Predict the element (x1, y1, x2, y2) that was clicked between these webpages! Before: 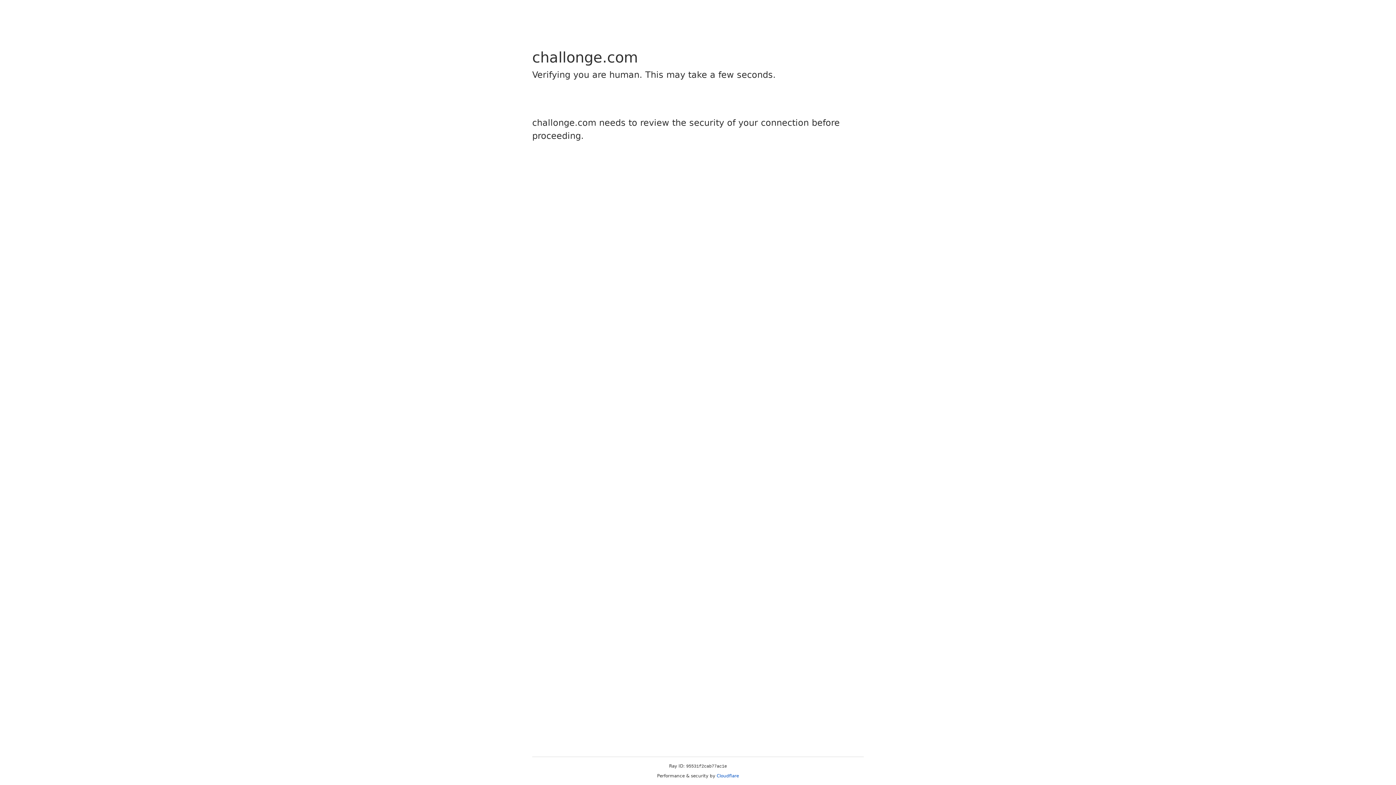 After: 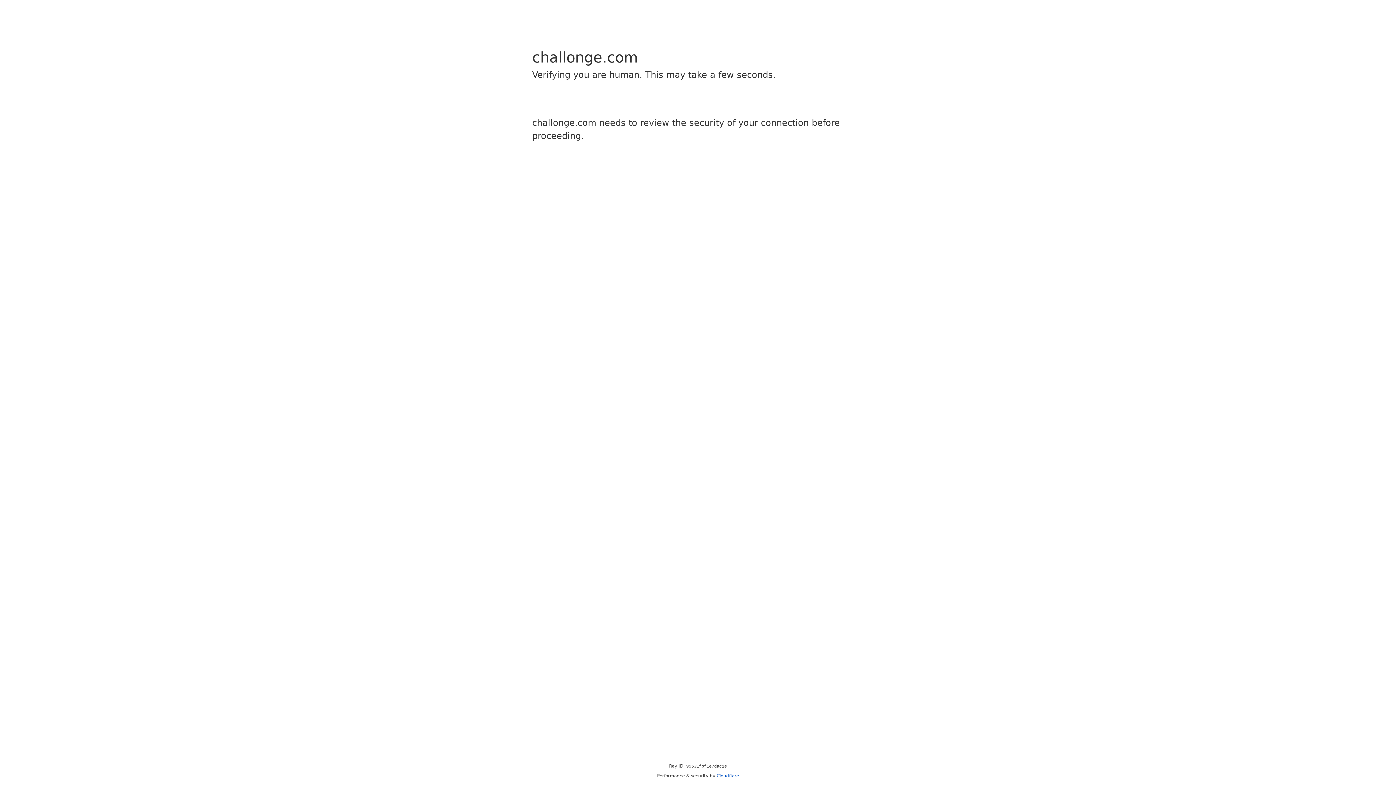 Action: label: Cloudflare bbox: (716, 773, 739, 778)